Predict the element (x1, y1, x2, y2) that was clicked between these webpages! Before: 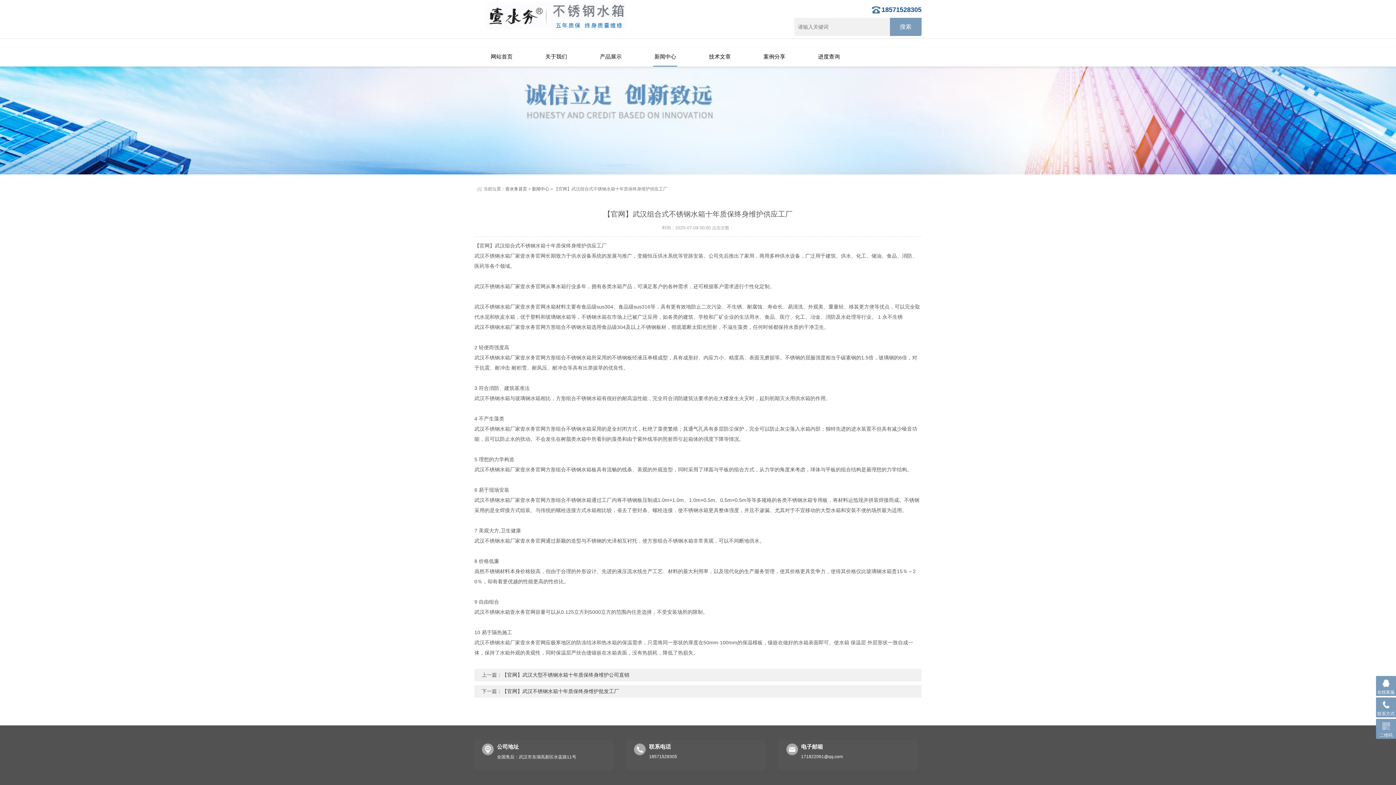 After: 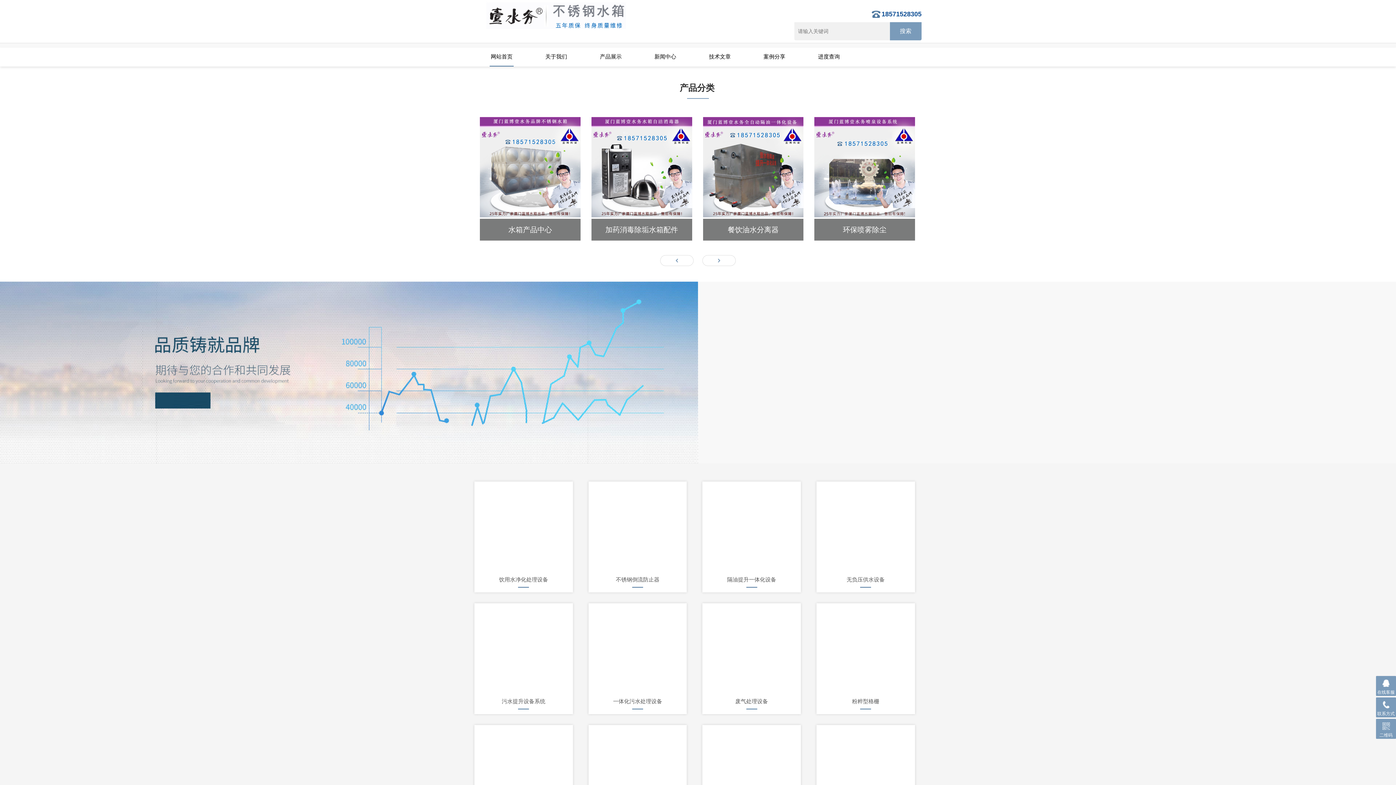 Action: bbox: (505, 186, 527, 191) label: 壹水务首页